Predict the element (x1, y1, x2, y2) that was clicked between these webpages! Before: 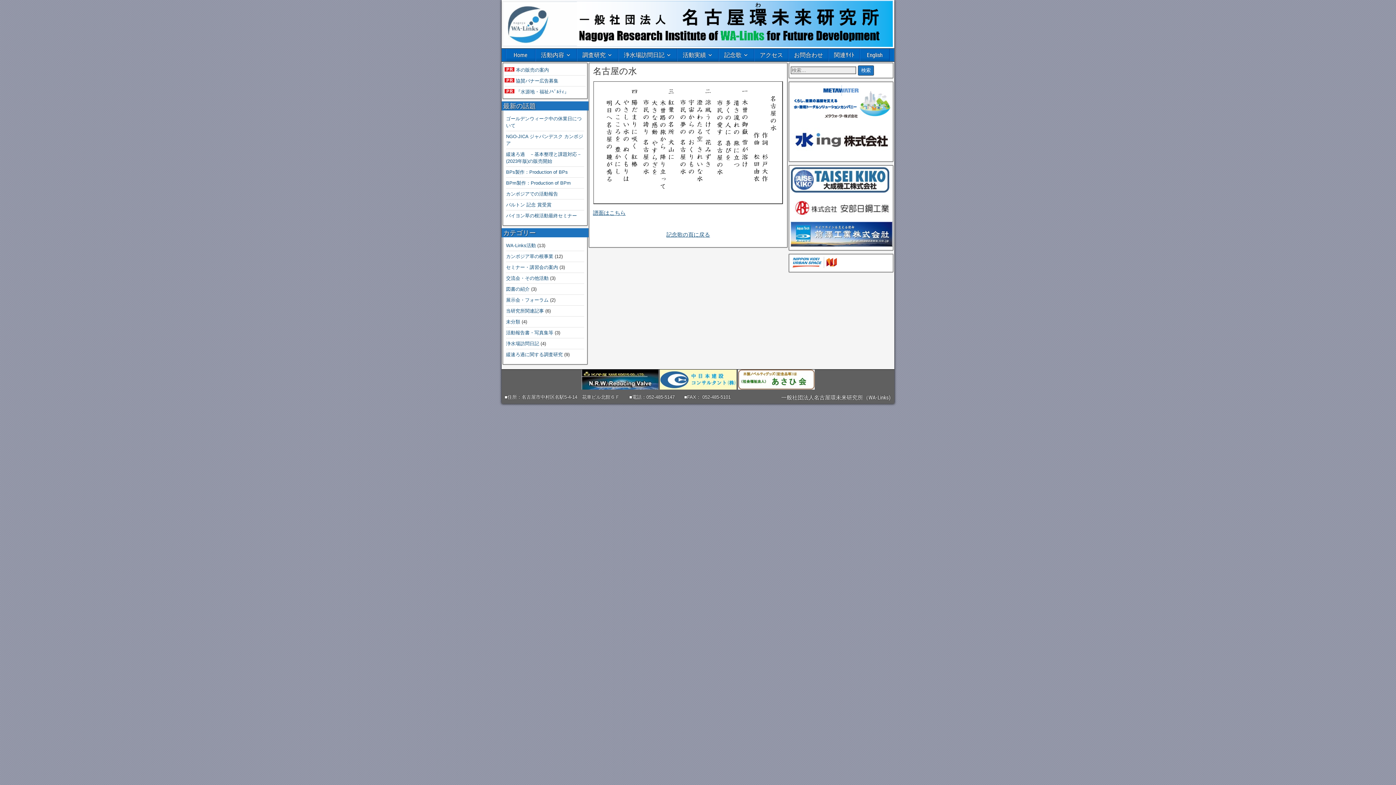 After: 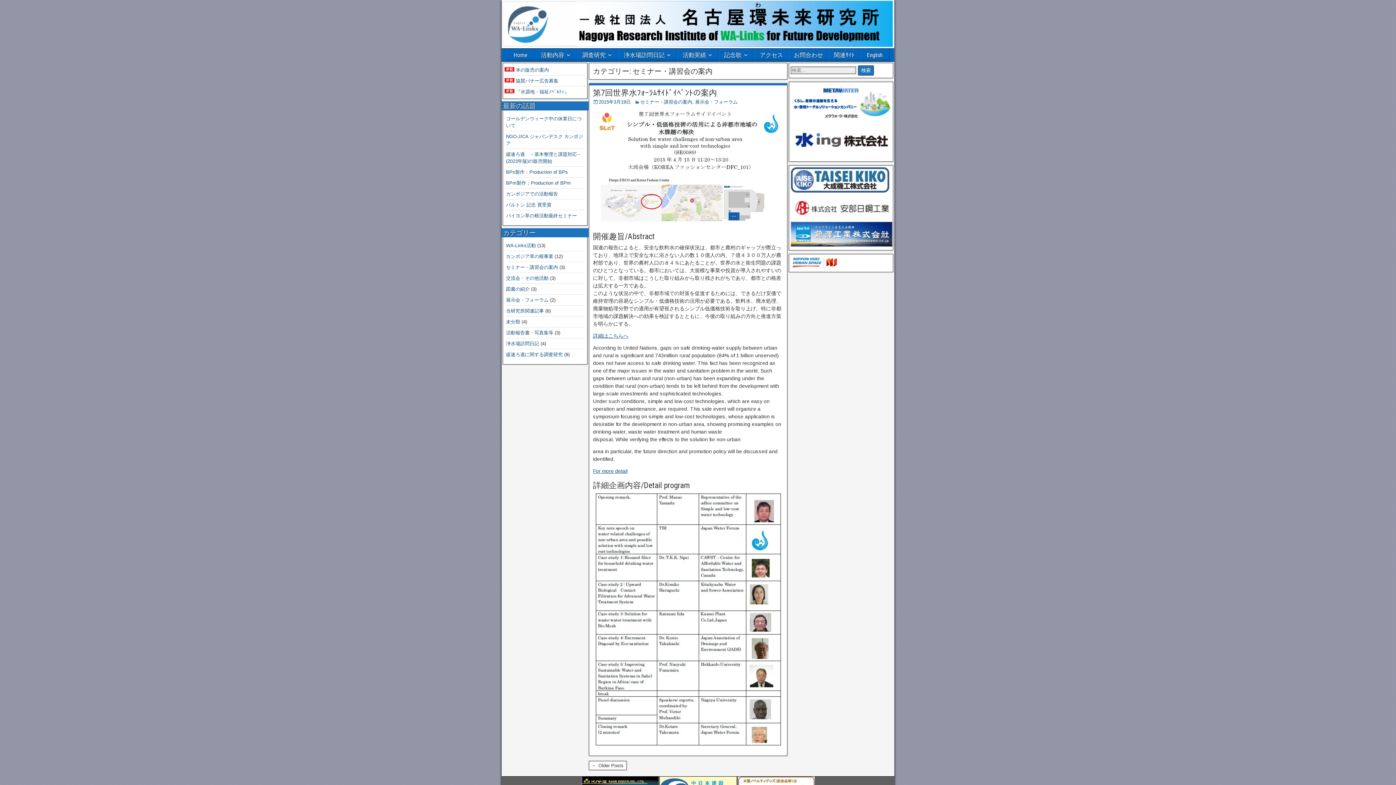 Action: label: セミナー・講習会の案内 bbox: (506, 264, 558, 270)